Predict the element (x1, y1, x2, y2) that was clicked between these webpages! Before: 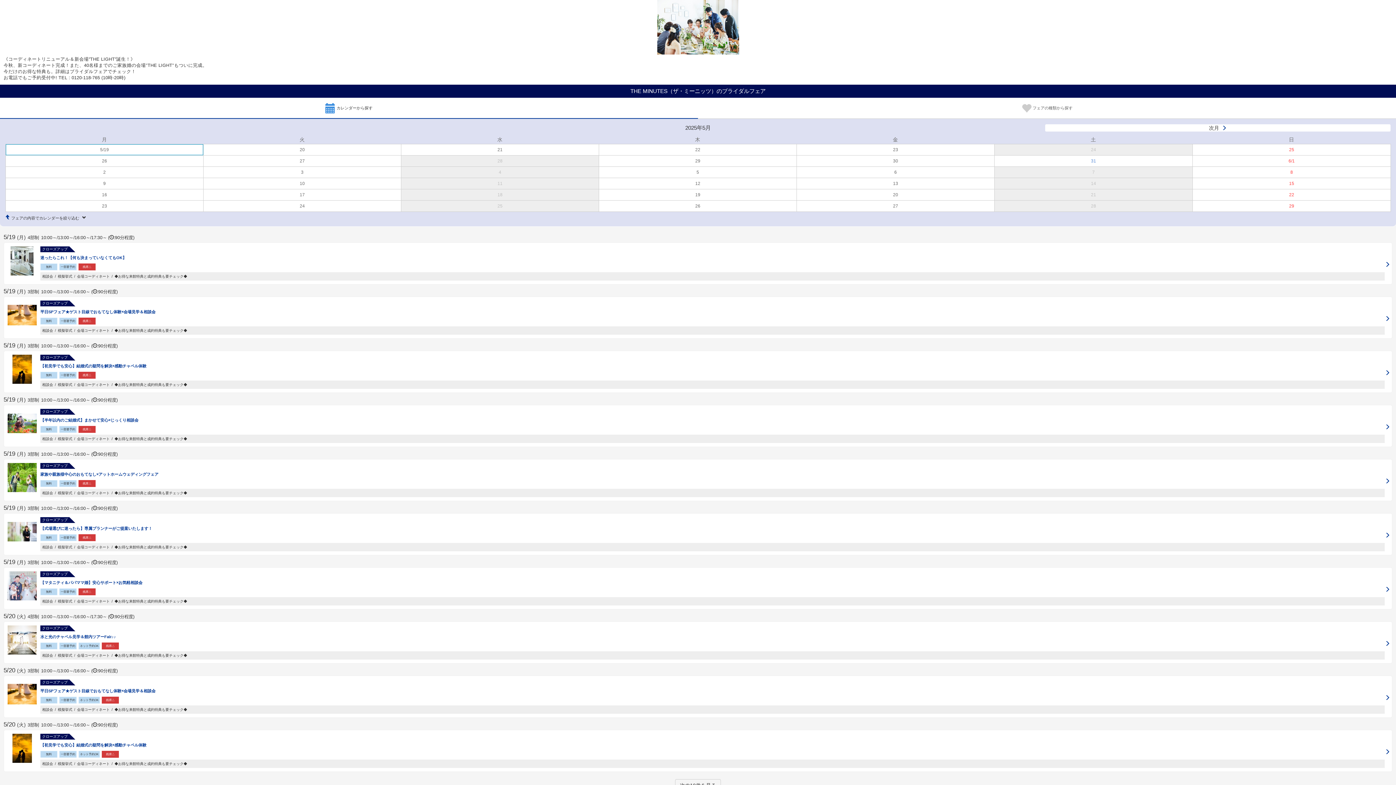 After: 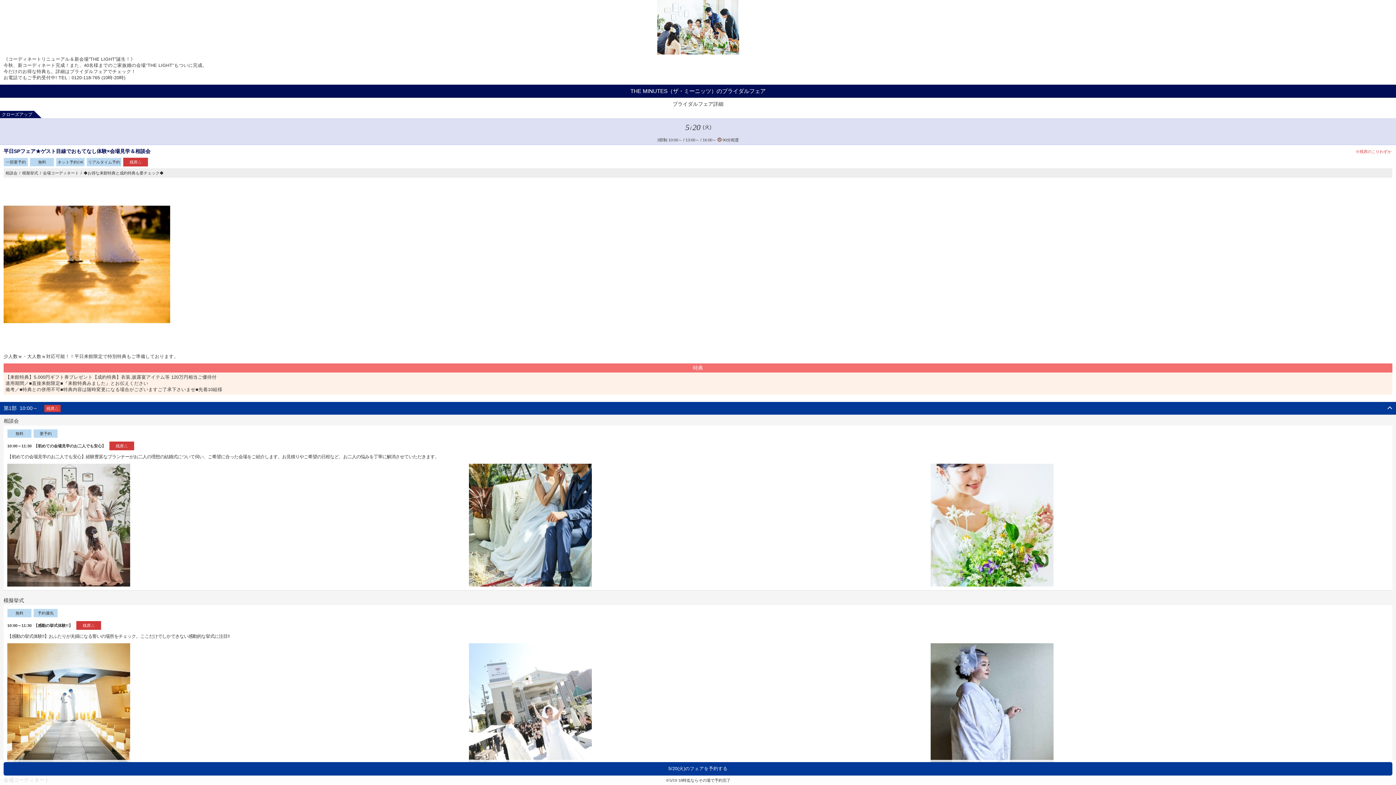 Action: bbox: (4, 676, 1392, 717) label: クローズアップ

平日SPフェア★ゲスト目線でおもてなし体験×会場見学＆相談会
無料
一部要予約
ネット予約OK
残席△
相談会
模擬挙式
会場コーディネート
◆お得な来館特典と成約特典も要チェック◆